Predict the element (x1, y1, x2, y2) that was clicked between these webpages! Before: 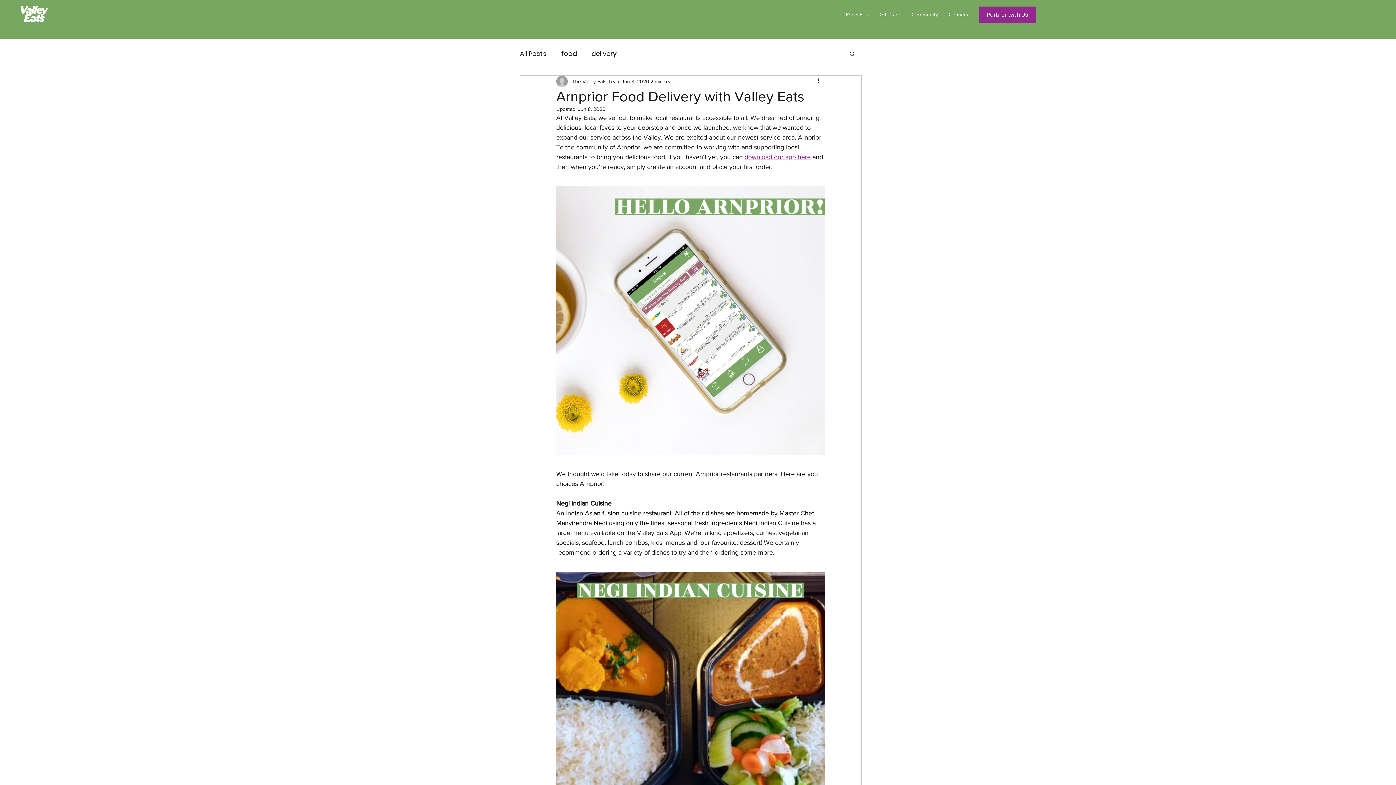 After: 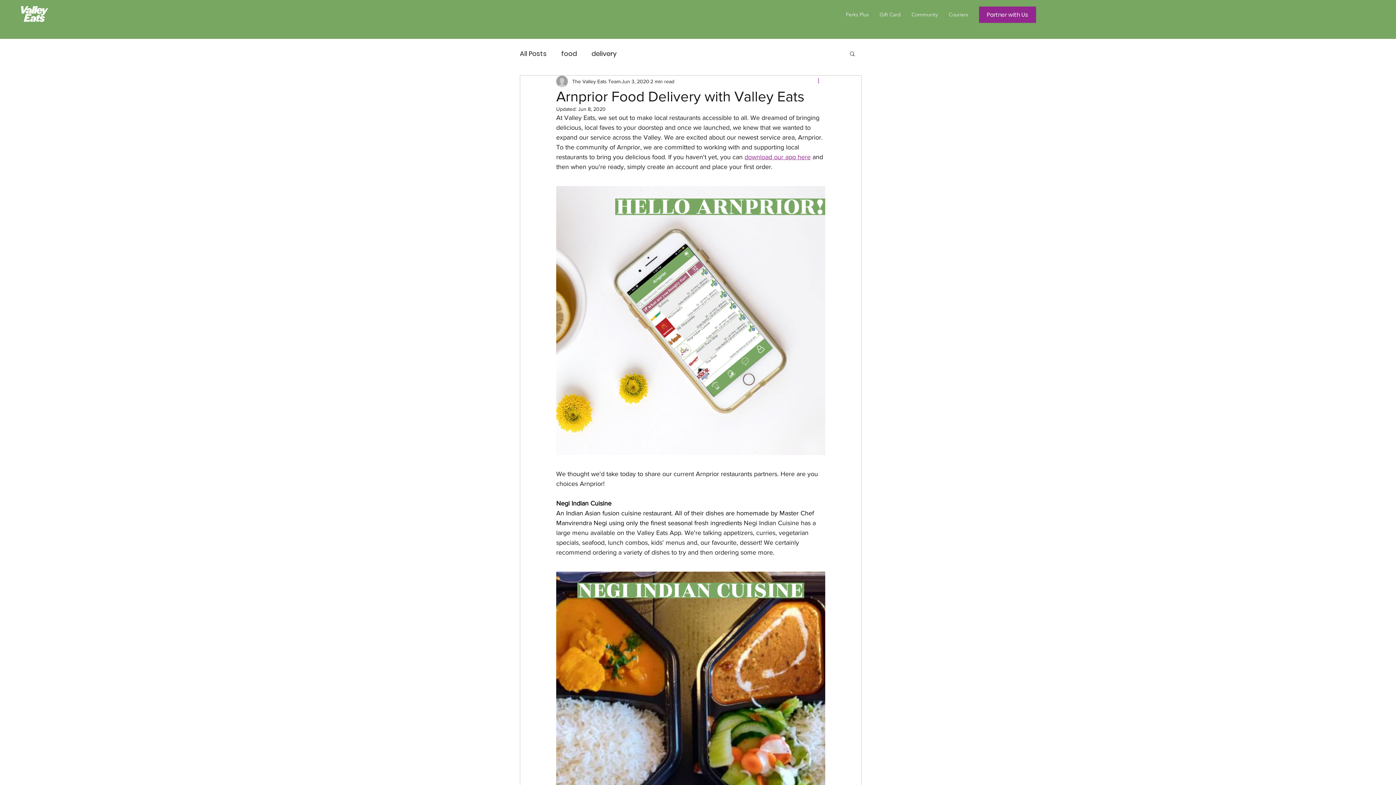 Action: label: More actions bbox: (816, 77, 825, 85)